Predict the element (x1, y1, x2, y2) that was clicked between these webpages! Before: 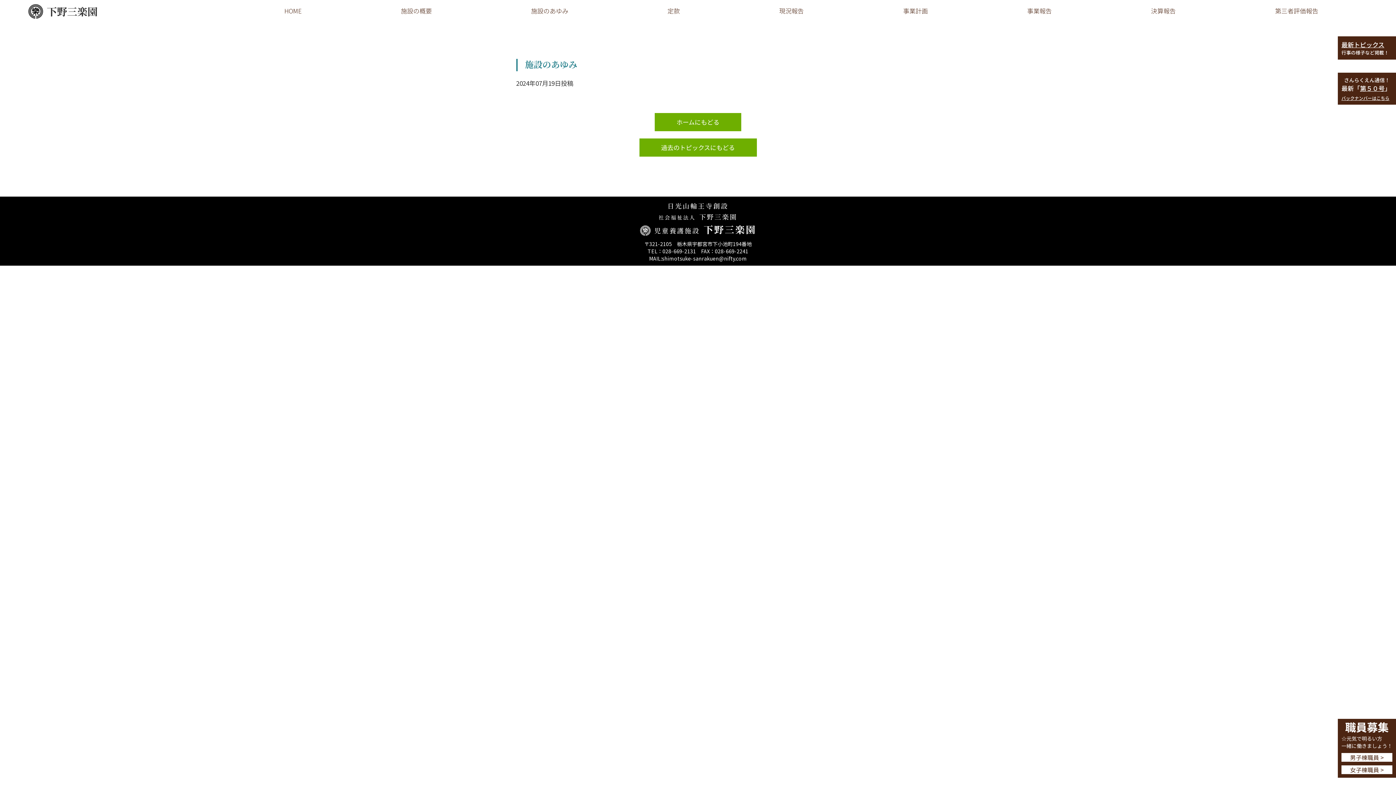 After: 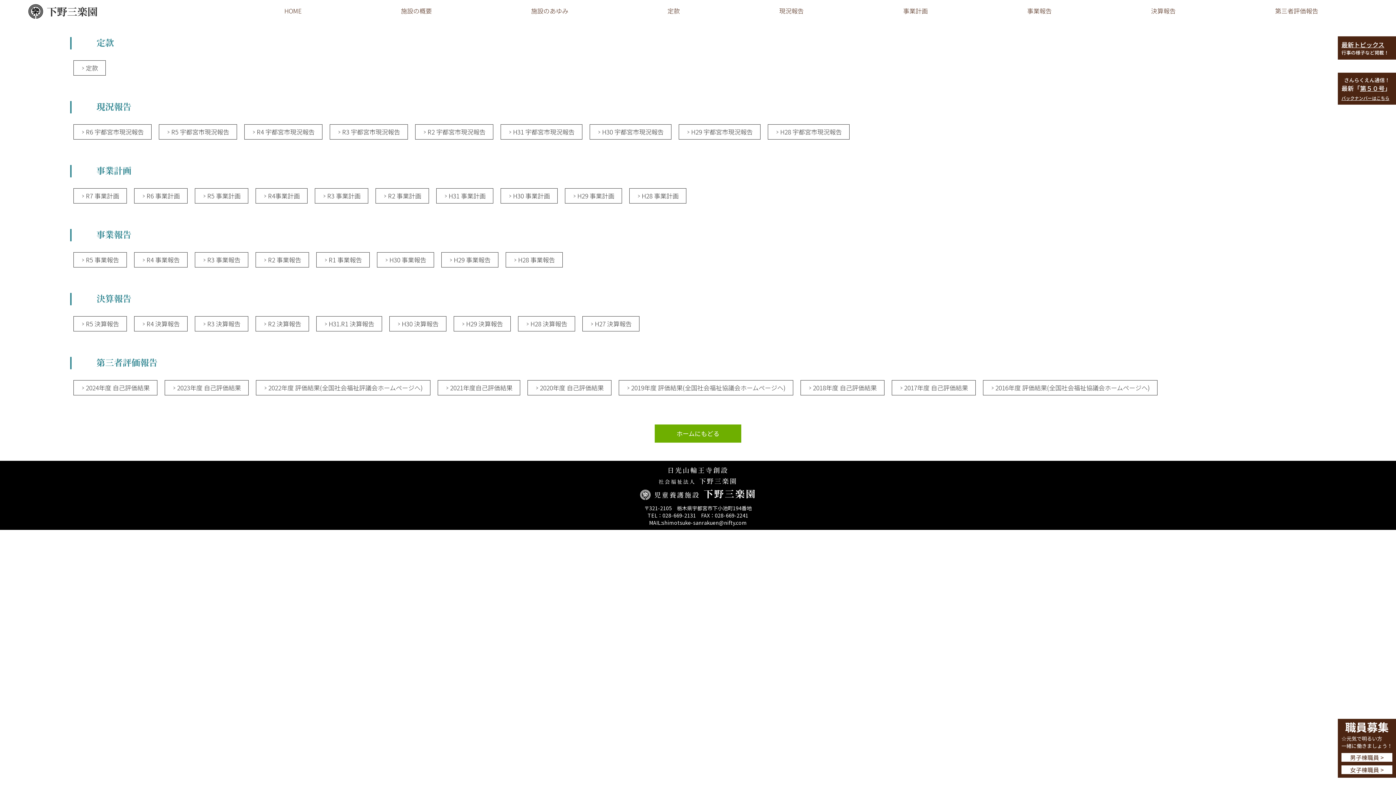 Action: label: 事業報告 bbox: (1024, 5, 1055, 17)